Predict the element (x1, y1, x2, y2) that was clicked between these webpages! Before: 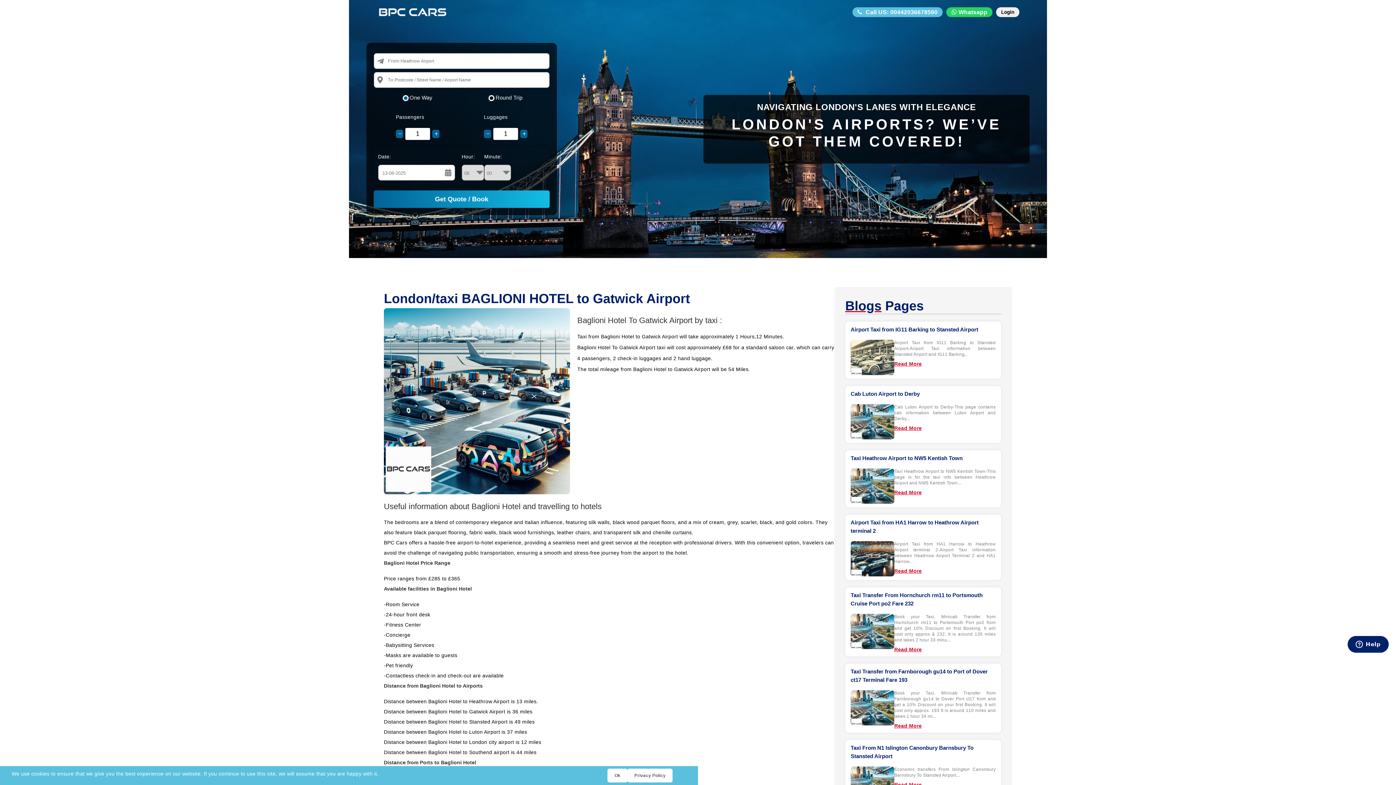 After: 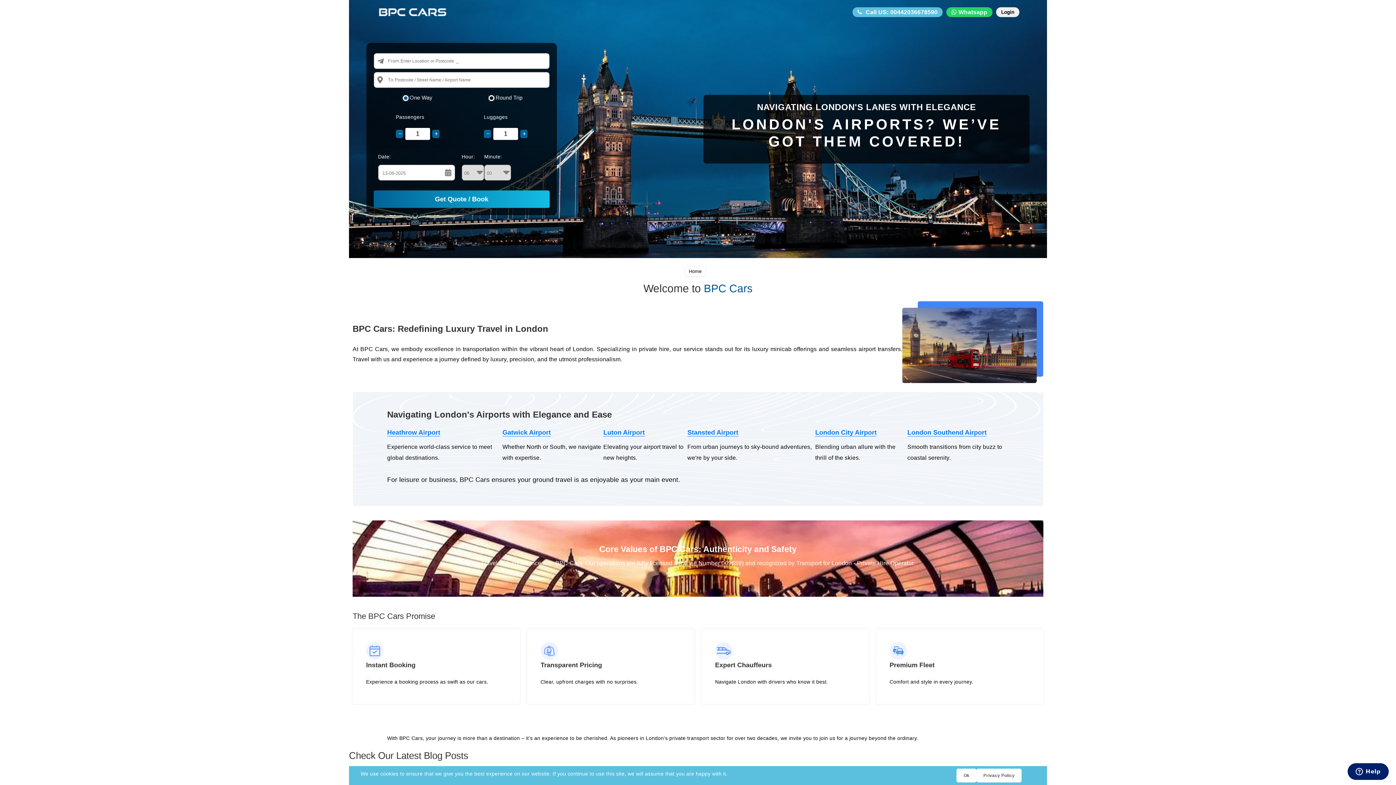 Action: bbox: (378, 17, 447, 23)